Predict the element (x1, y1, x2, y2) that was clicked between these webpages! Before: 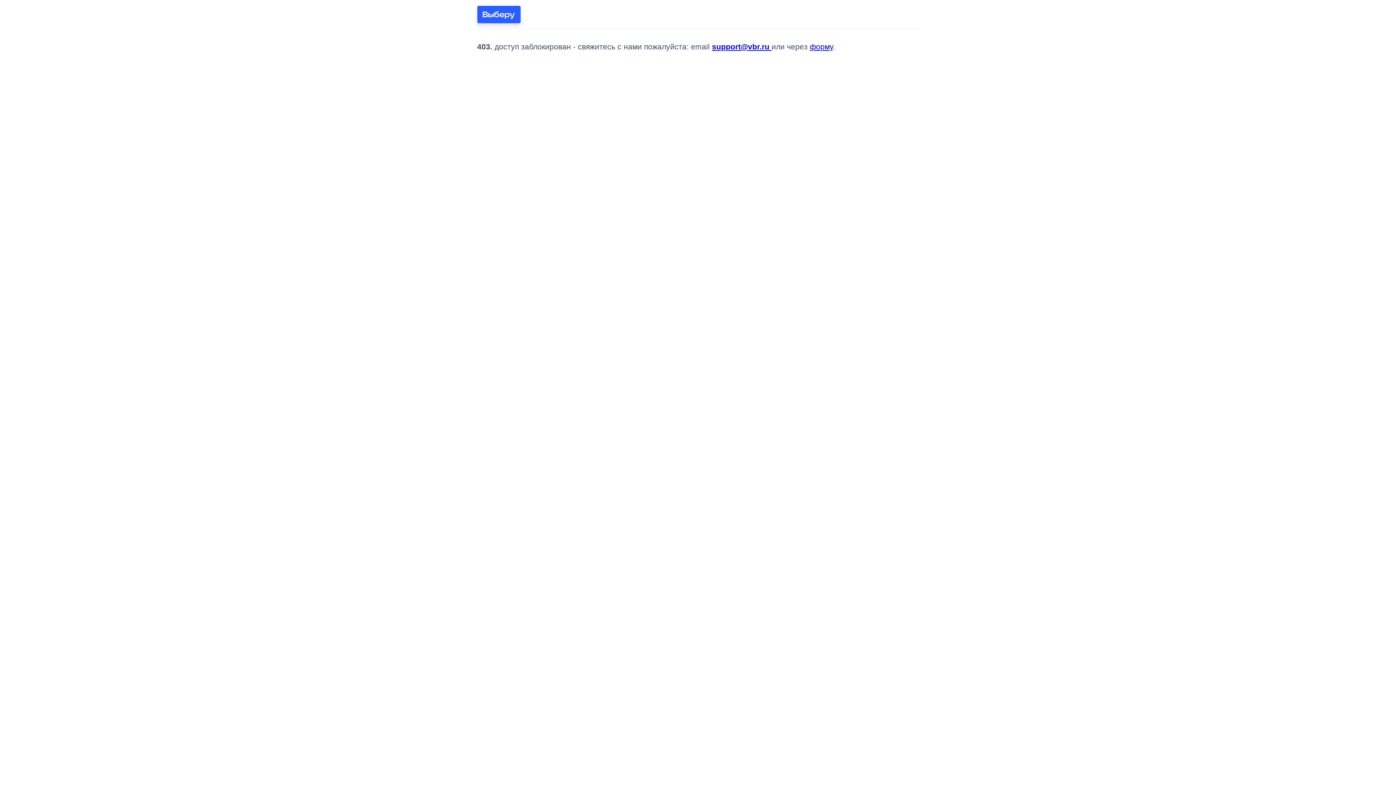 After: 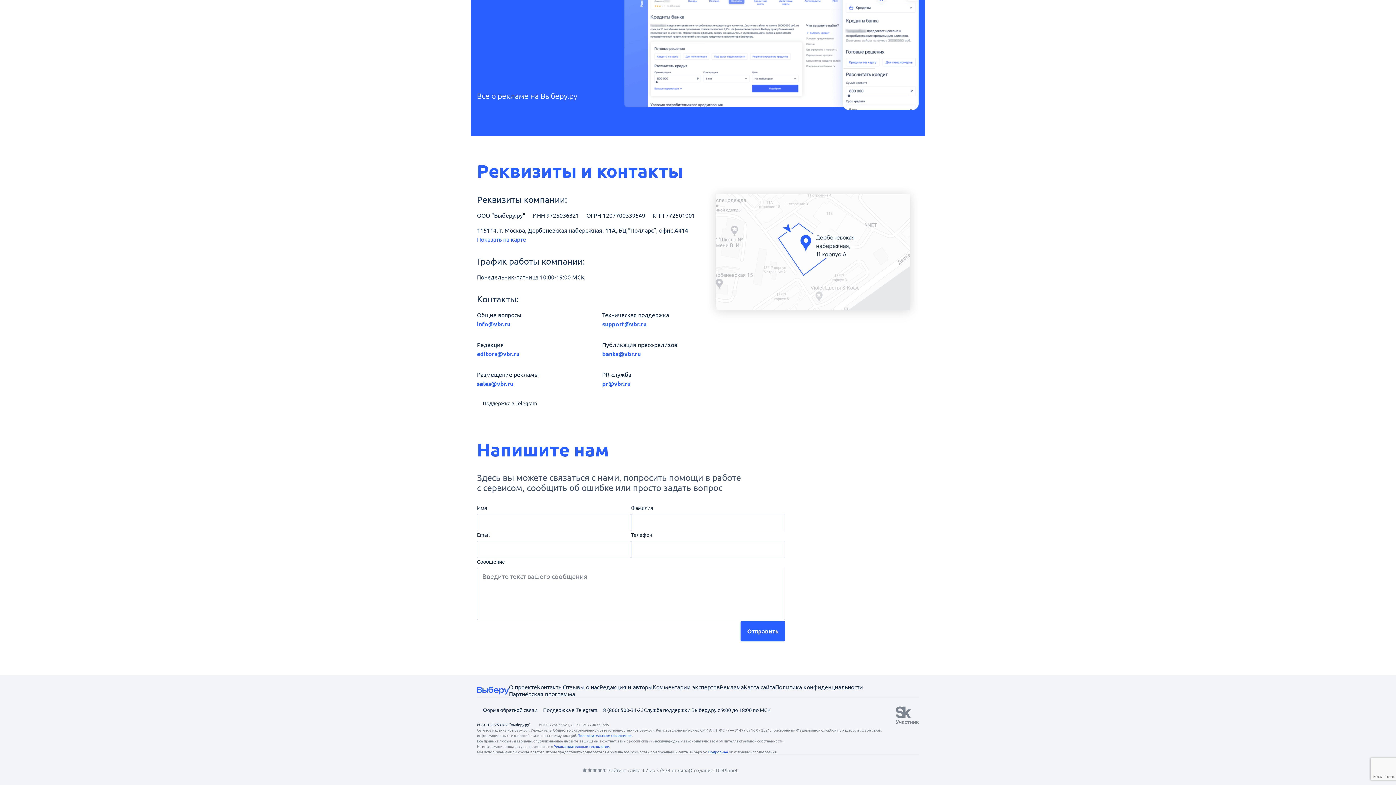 Action: label: форму bbox: (810, 42, 833, 50)